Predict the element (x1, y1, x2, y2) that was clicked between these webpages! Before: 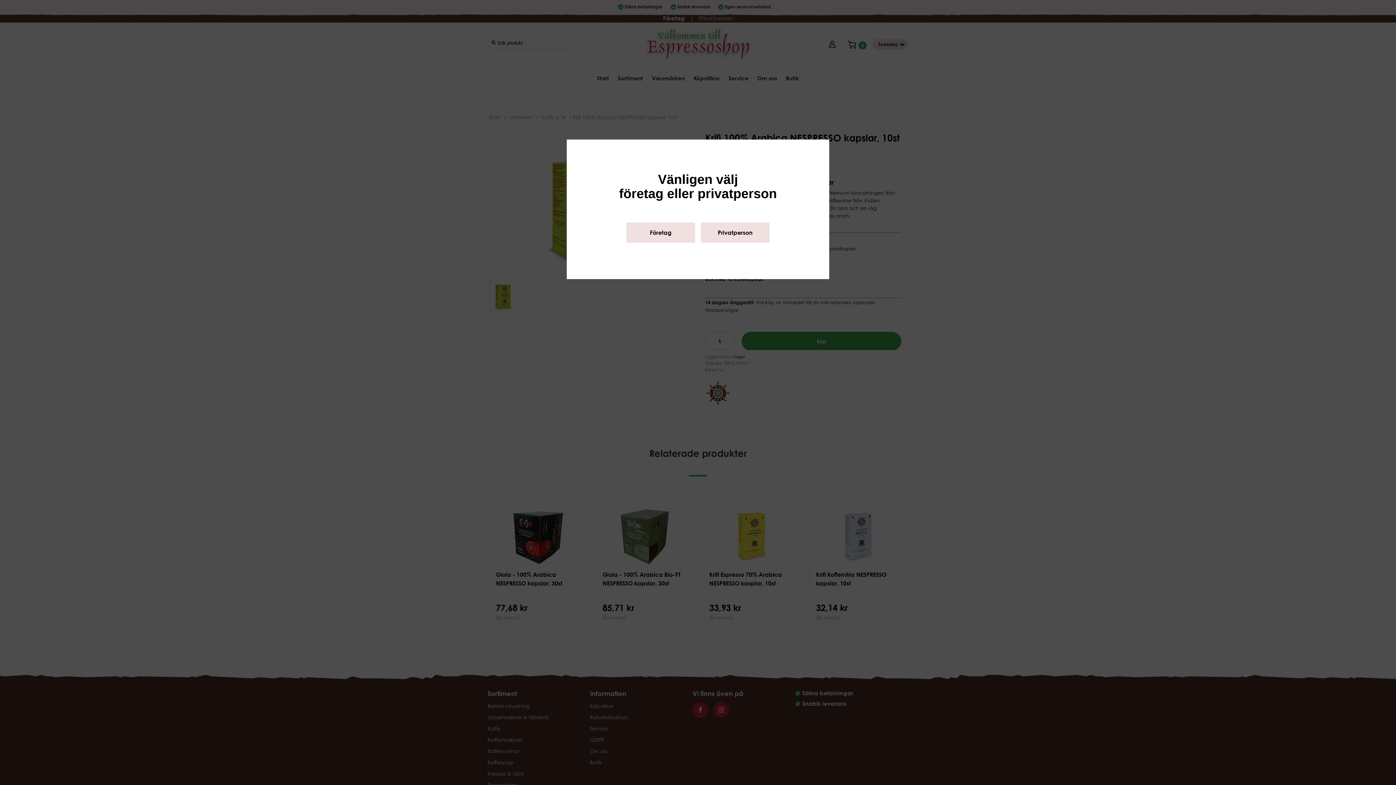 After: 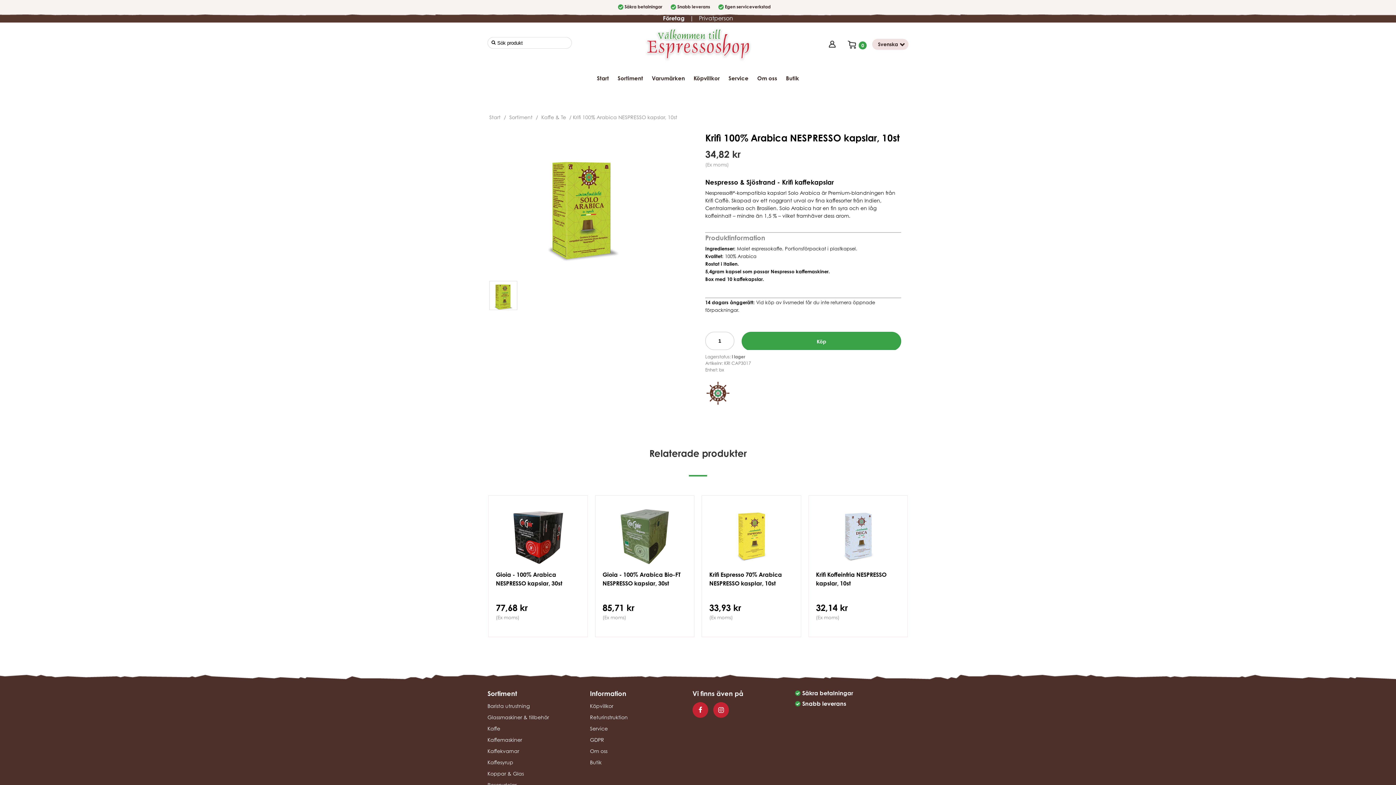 Action: label: Företag bbox: (626, 222, 695, 242)